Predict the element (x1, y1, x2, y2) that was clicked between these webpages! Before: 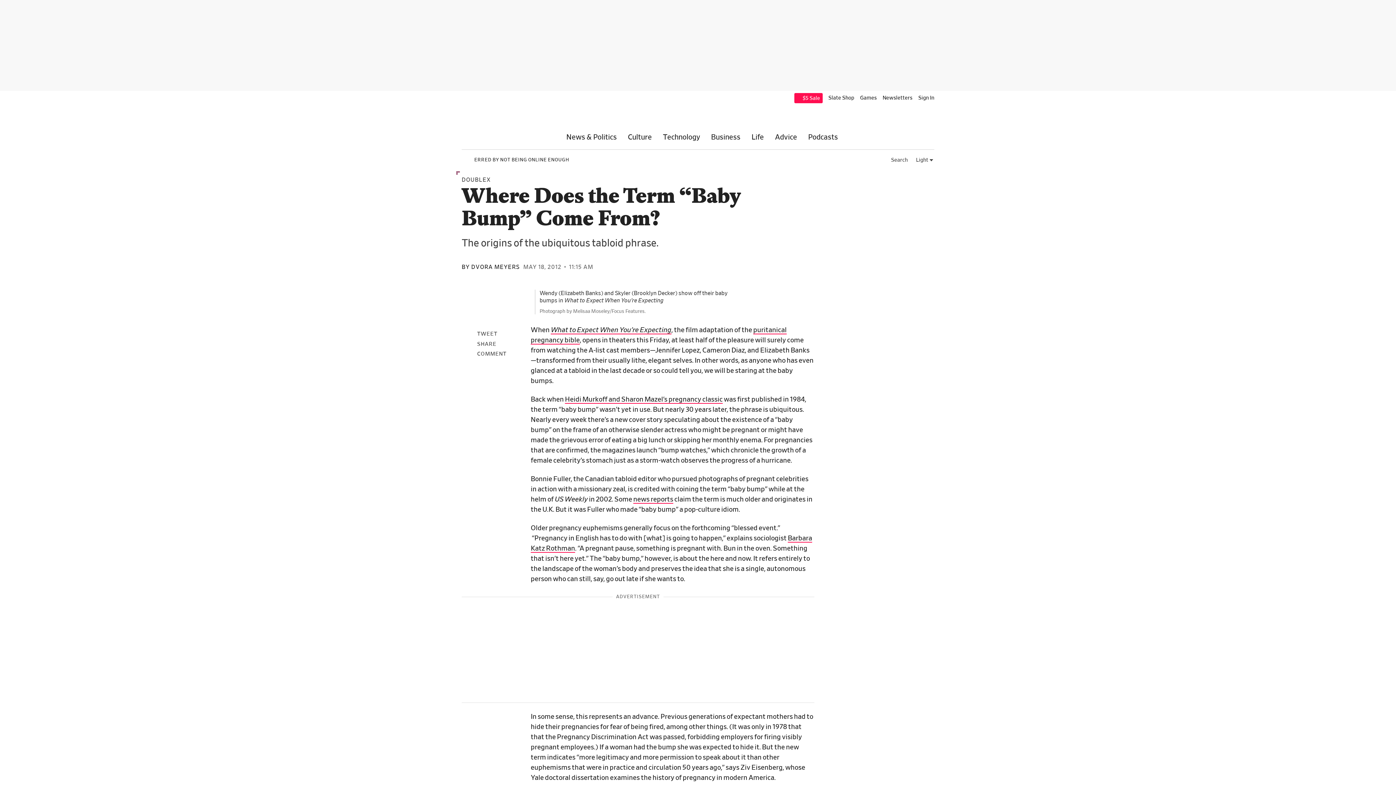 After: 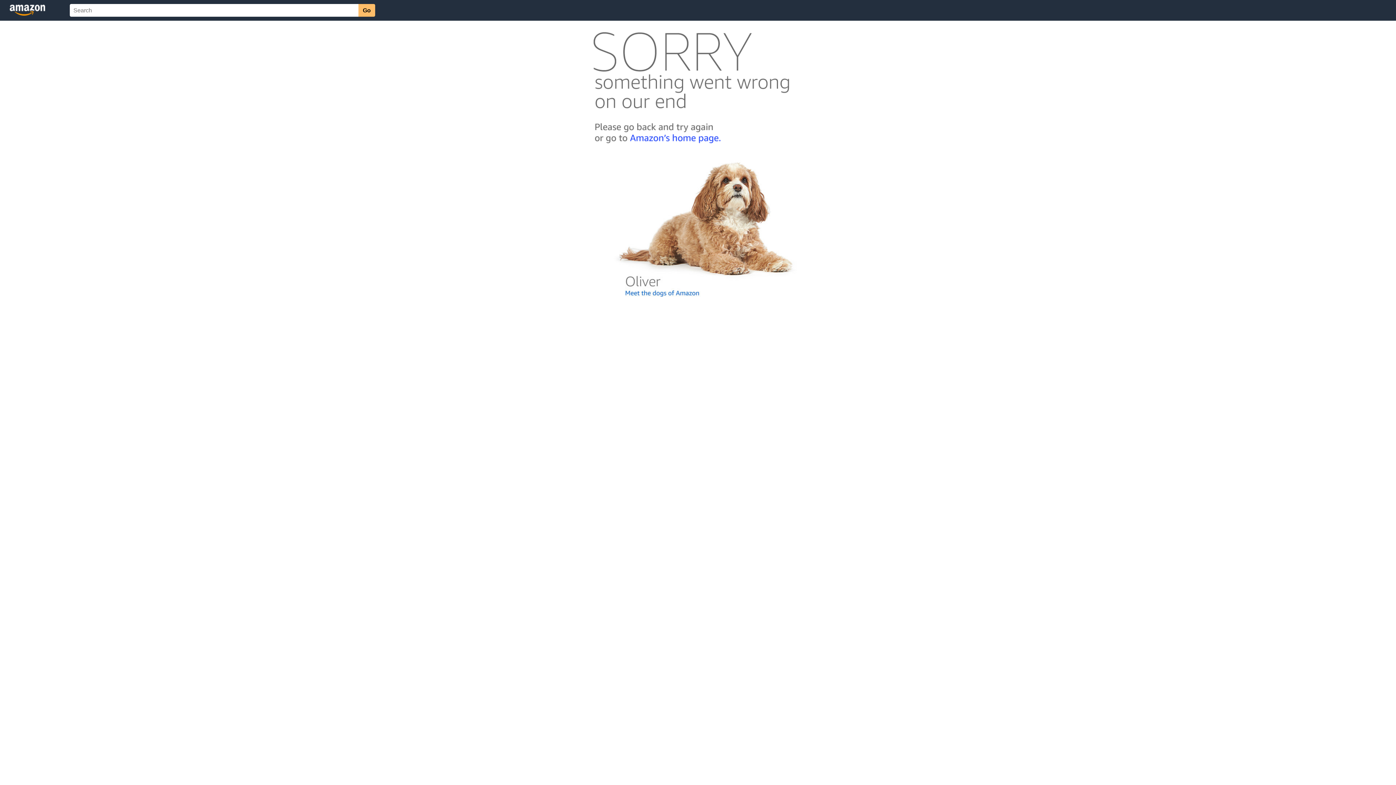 Action: label: Heidi Murkoff and Sharon Mazel’s pregnancy classic bbox: (565, 396, 722, 404)